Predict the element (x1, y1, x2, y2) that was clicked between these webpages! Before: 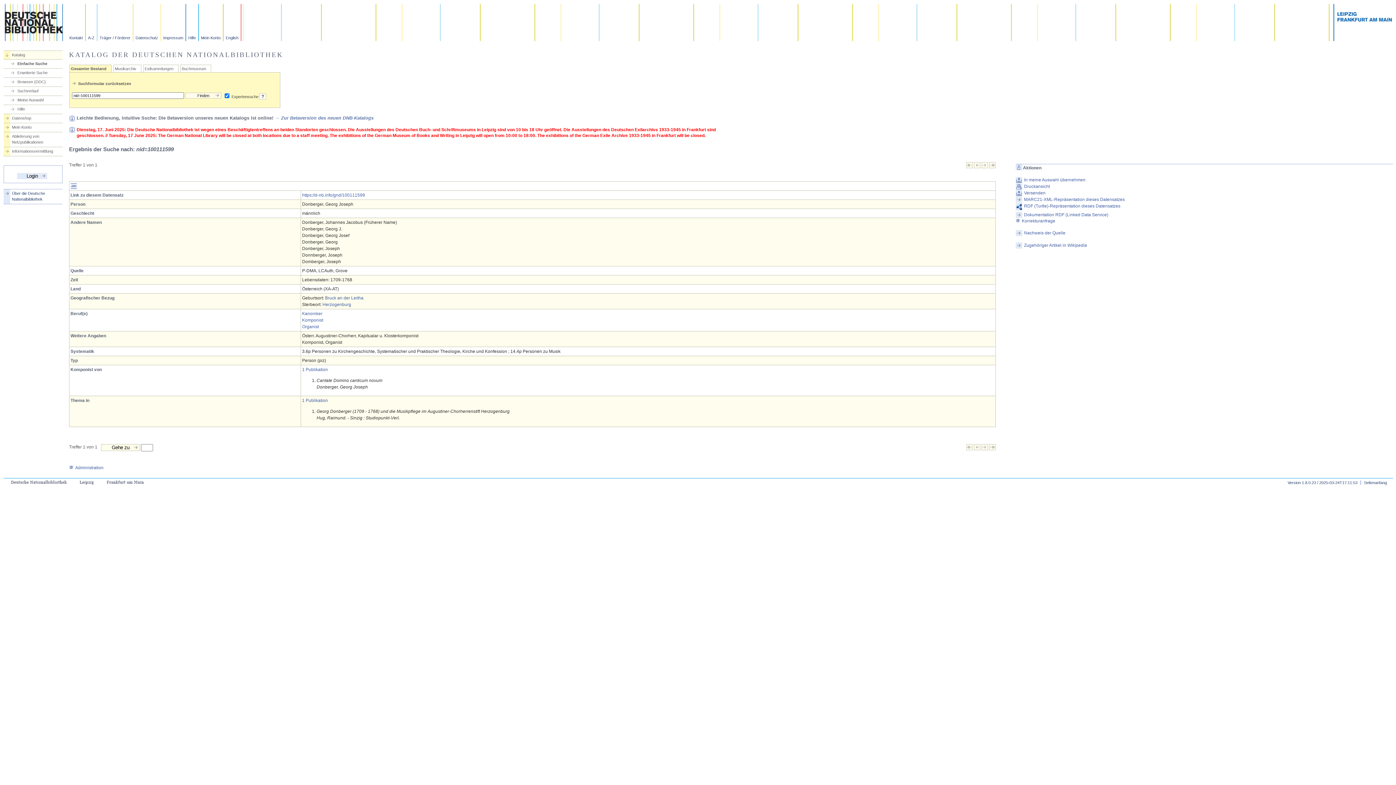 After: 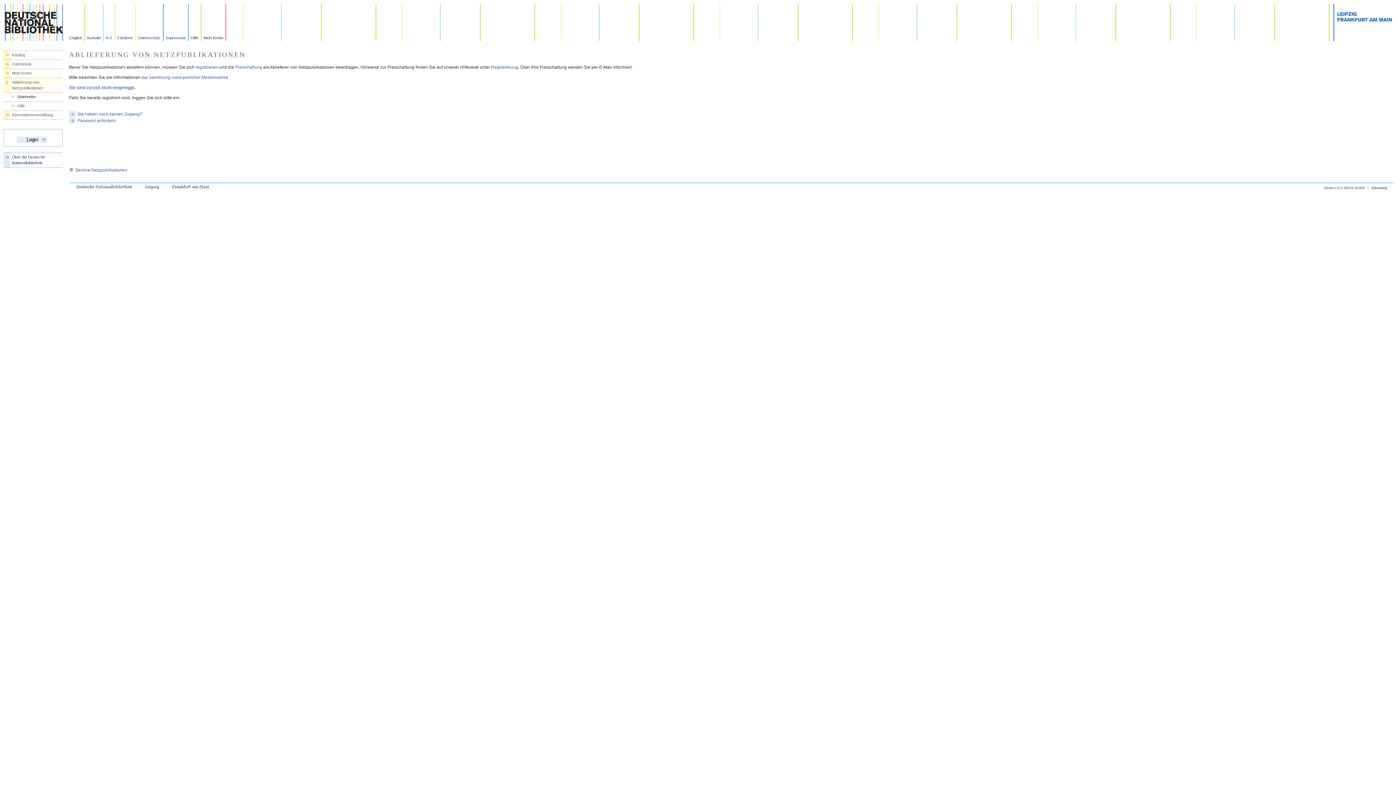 Action: label: Ablieferung von Netzpublikationen bbox: (3, 133, 62, 145)